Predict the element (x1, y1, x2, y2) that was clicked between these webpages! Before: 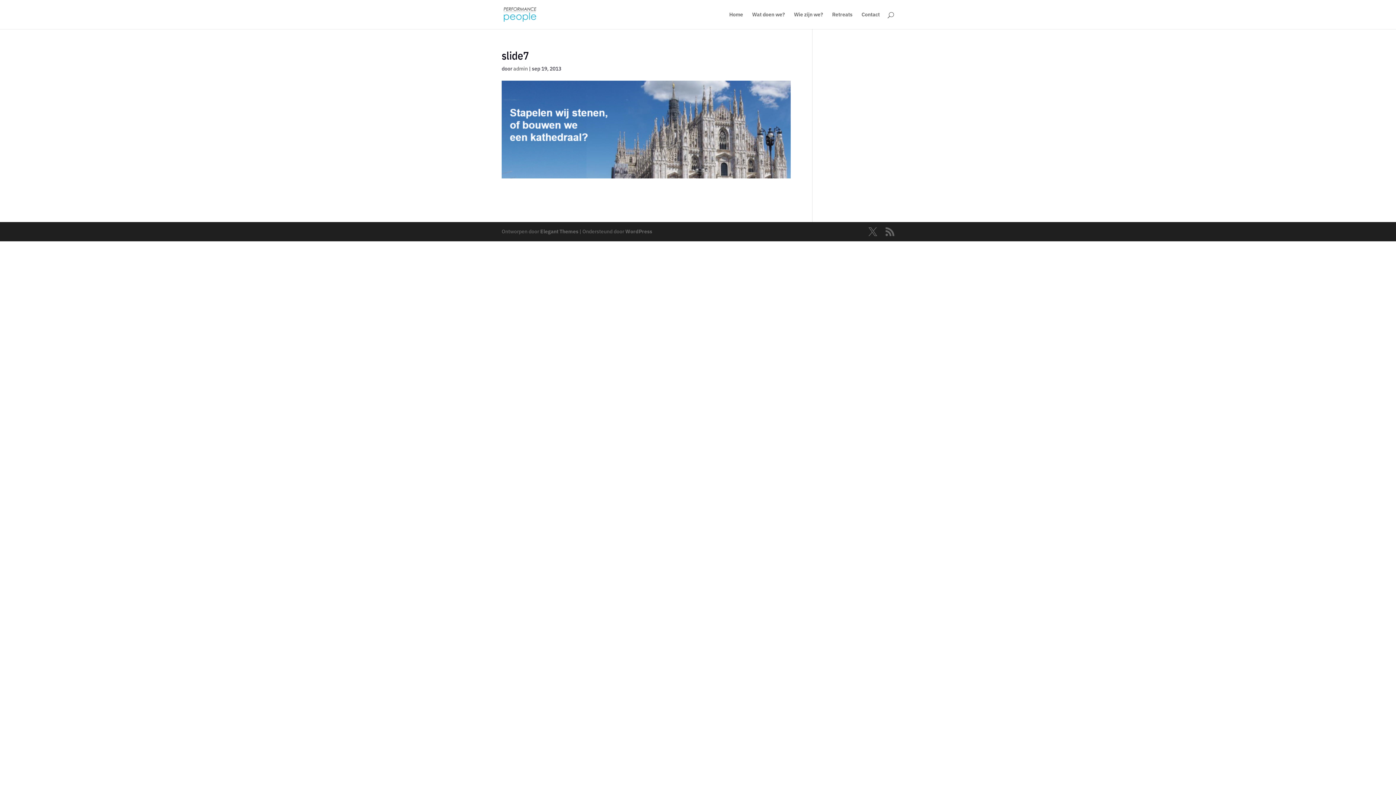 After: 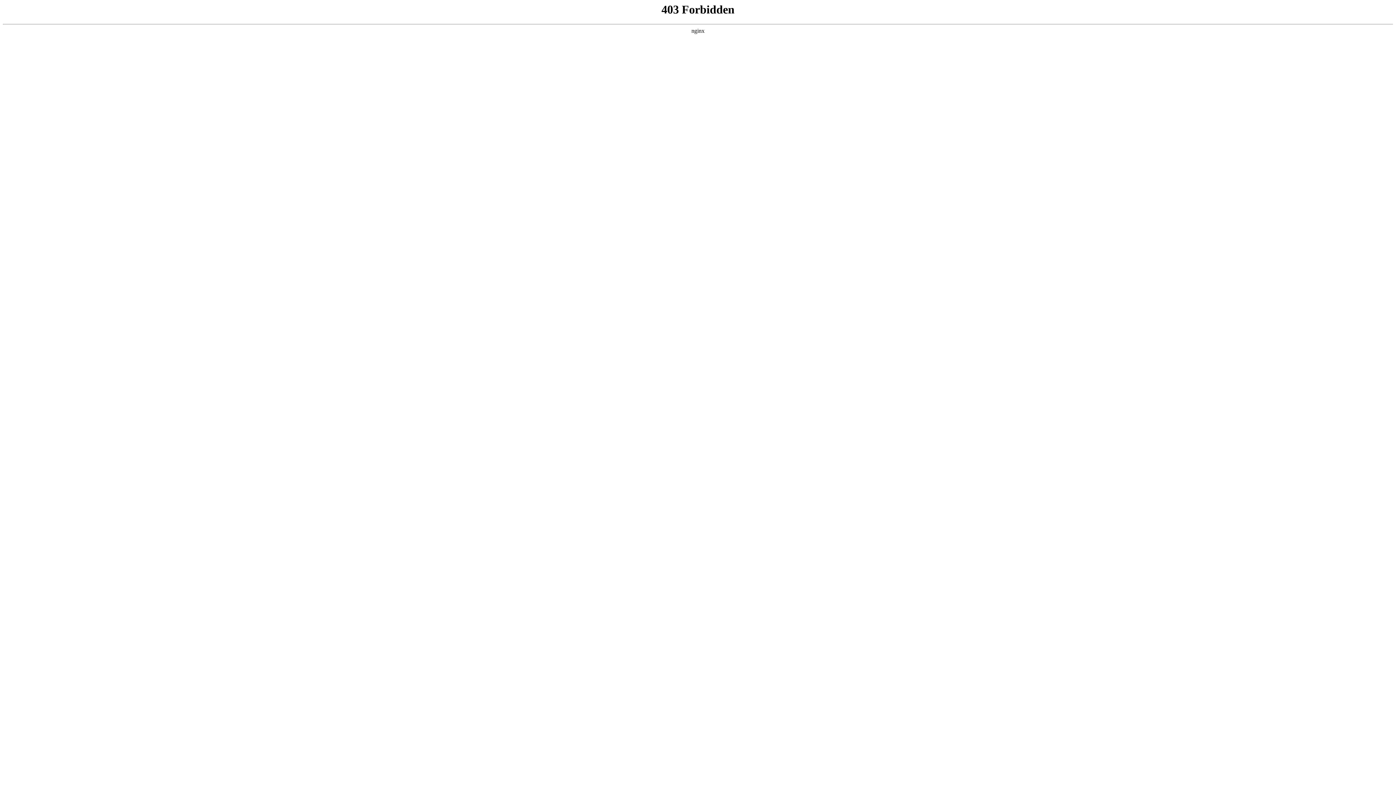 Action: label: WordPress bbox: (625, 228, 652, 235)